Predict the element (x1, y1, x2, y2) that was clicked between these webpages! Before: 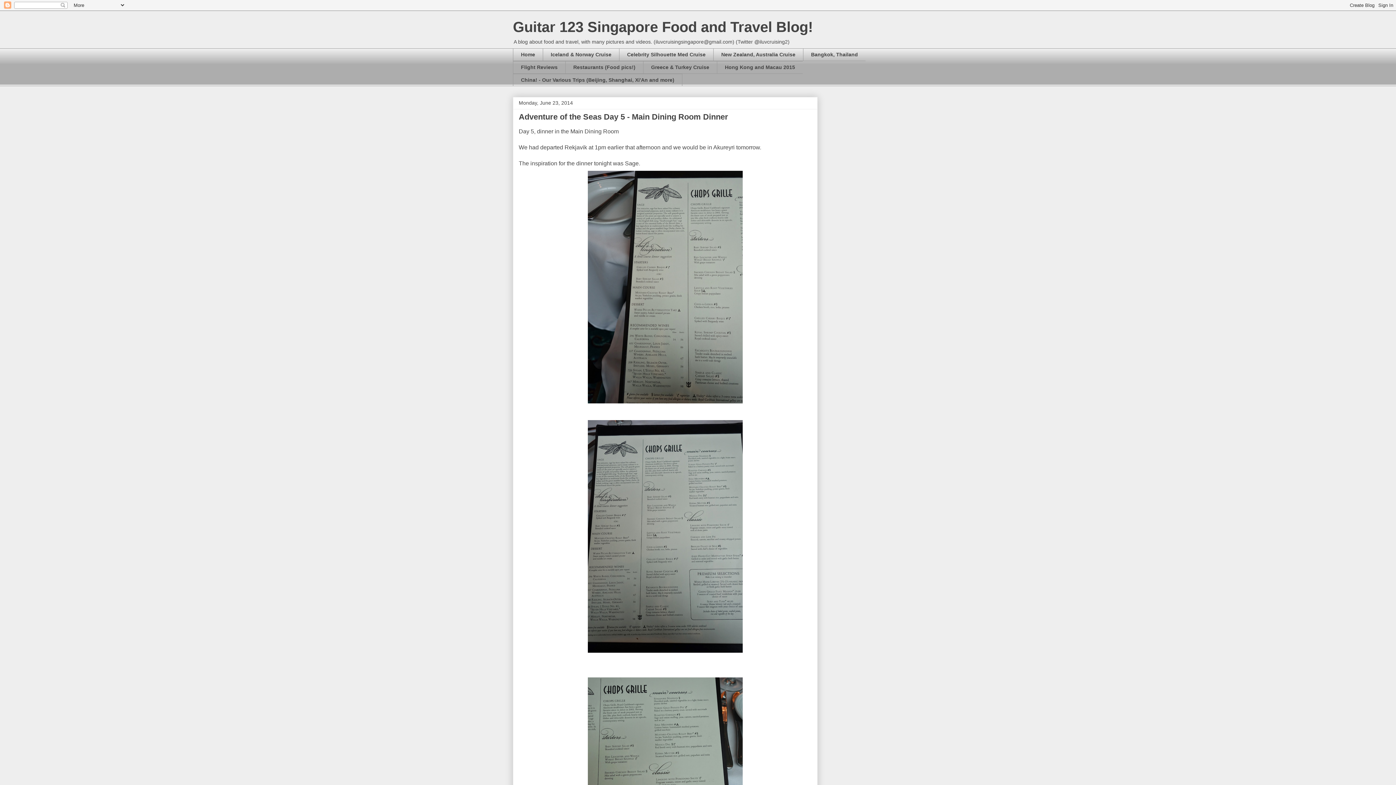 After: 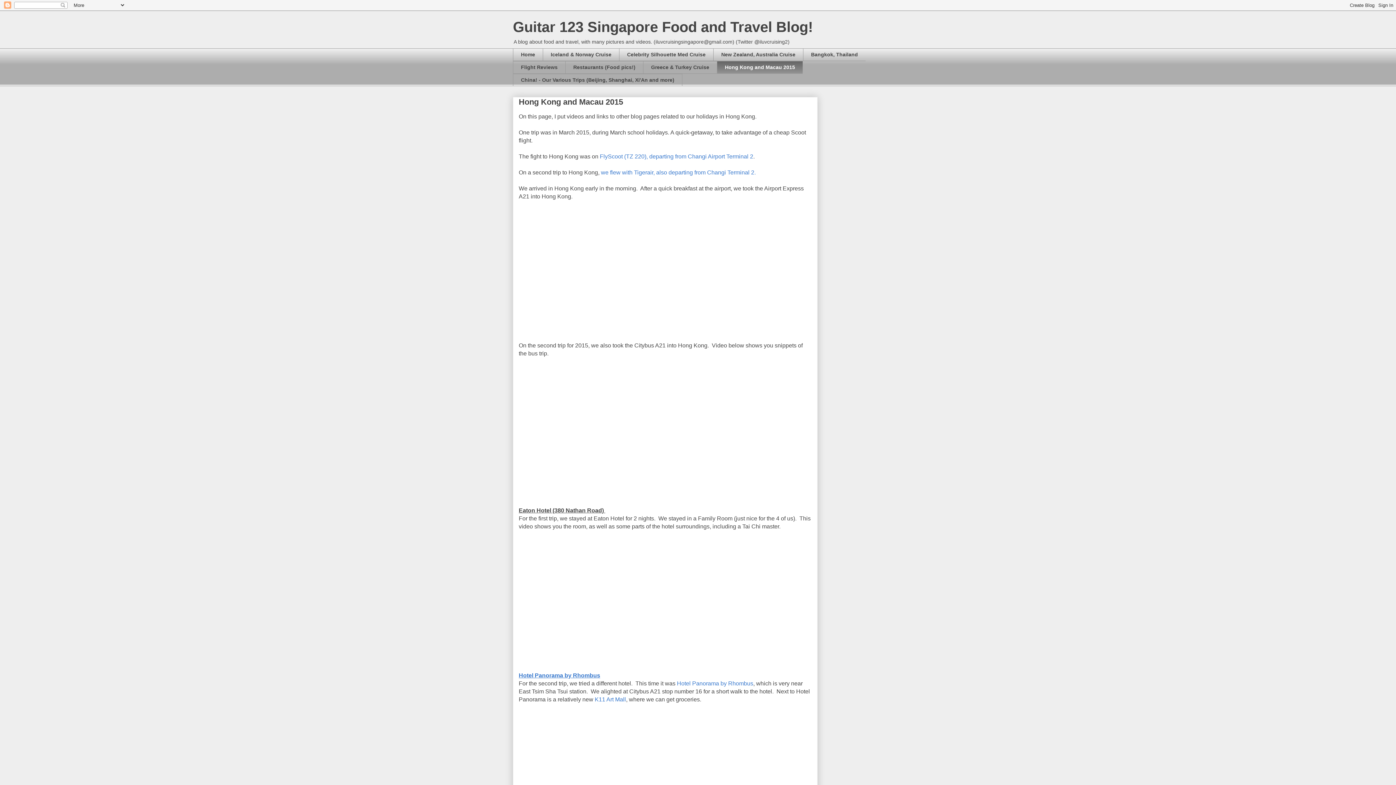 Action: bbox: (717, 61, 802, 73) label: Hong Kong and Macau 2015